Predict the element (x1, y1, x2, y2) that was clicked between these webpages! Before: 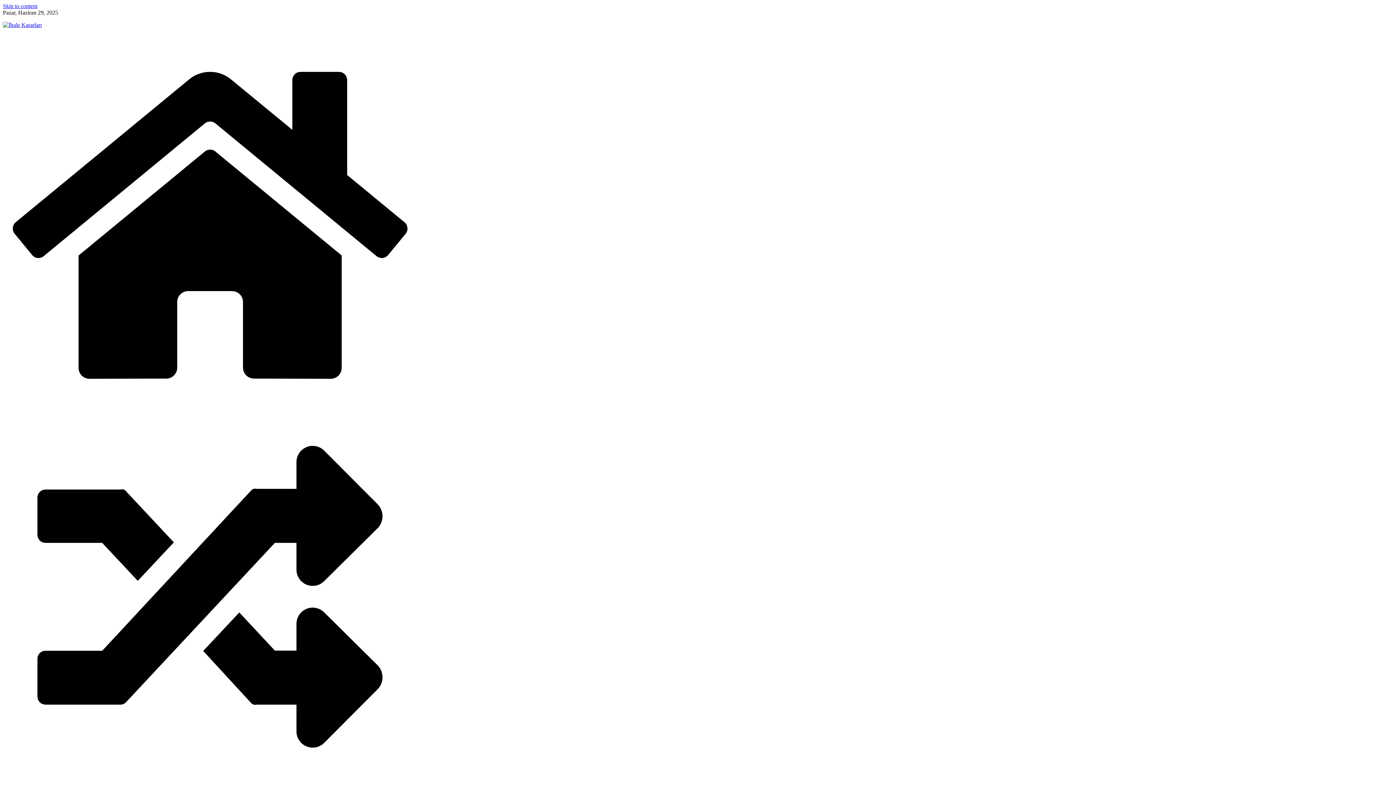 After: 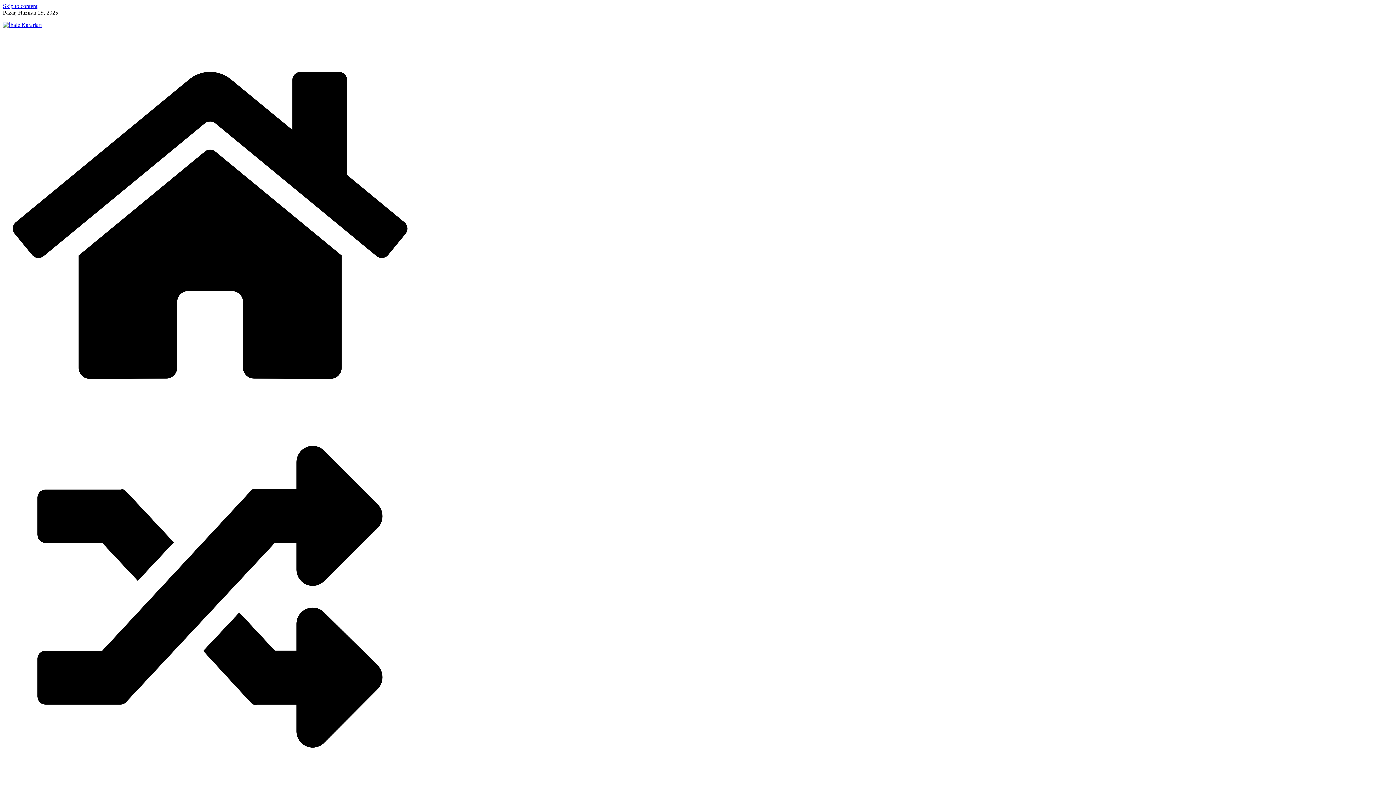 Action: bbox: (2, 2, 37, 9) label: Skip to content